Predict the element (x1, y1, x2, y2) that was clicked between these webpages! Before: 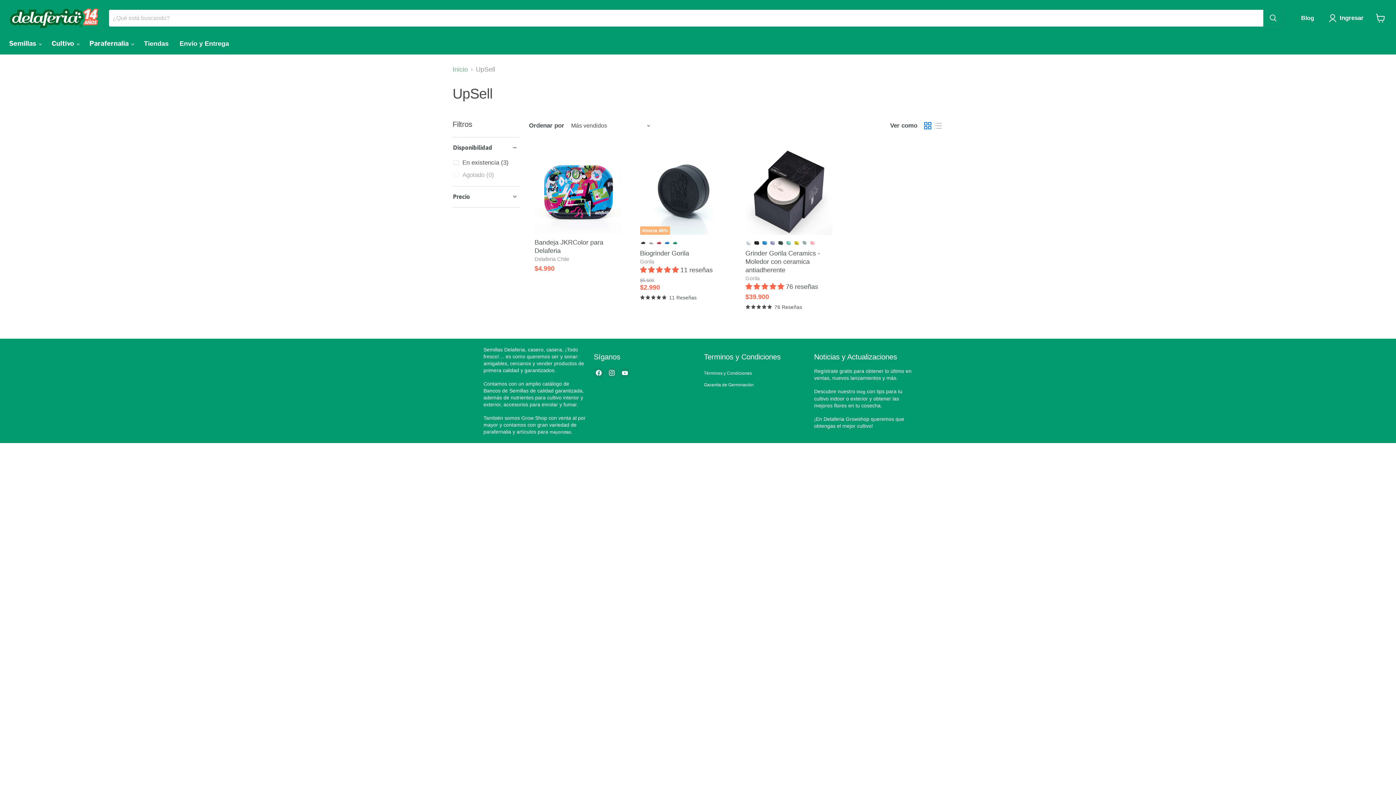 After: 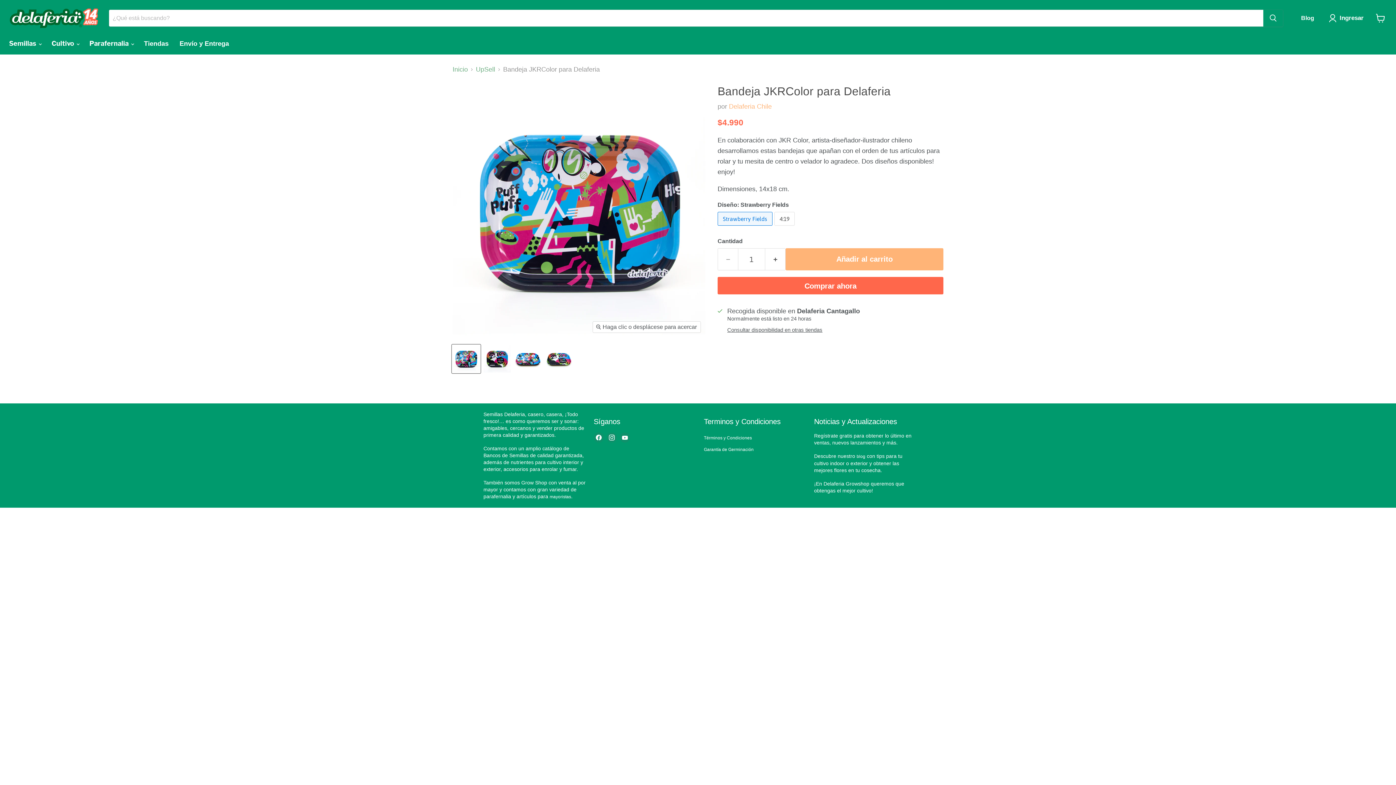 Action: bbox: (534, 148, 621, 235) label: /products/bandeja-jkrcolor-para-delaferia